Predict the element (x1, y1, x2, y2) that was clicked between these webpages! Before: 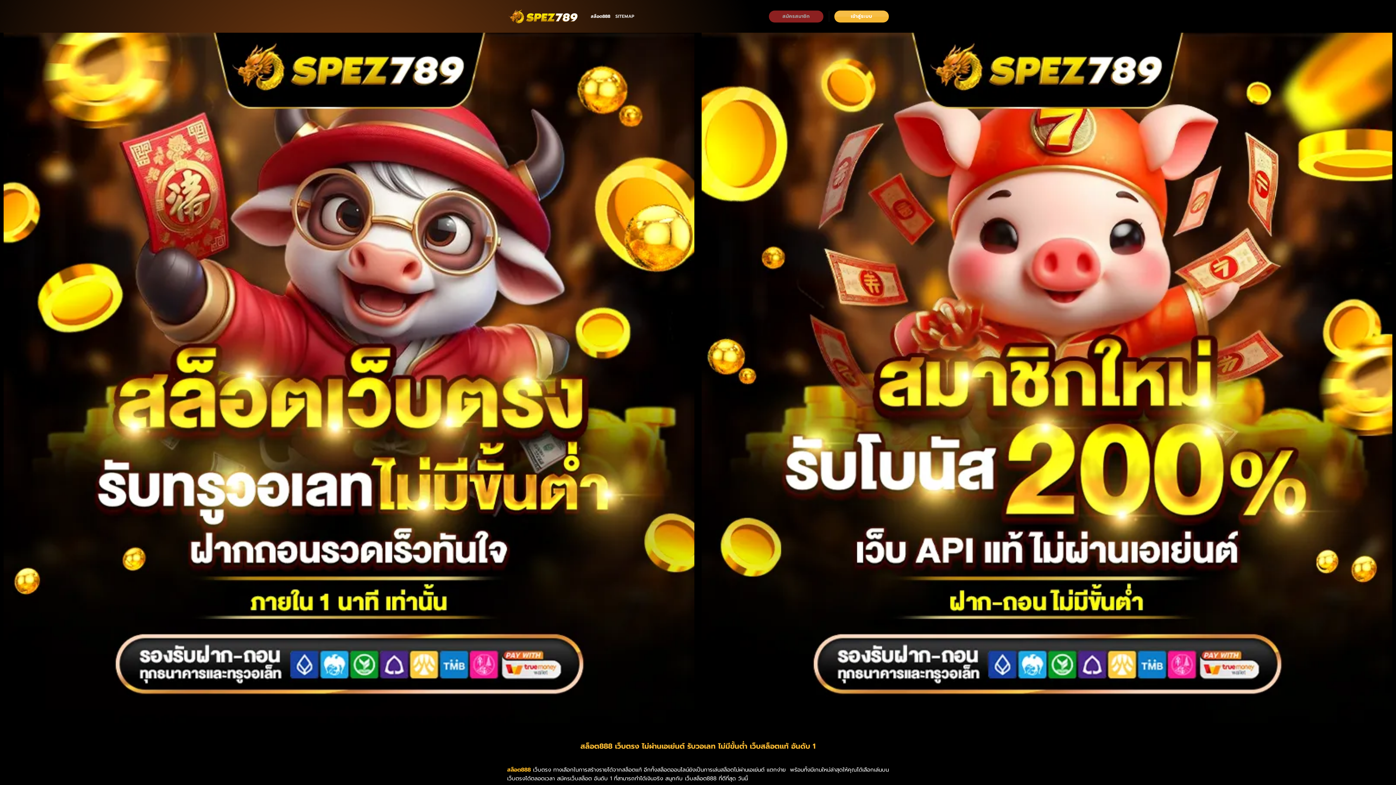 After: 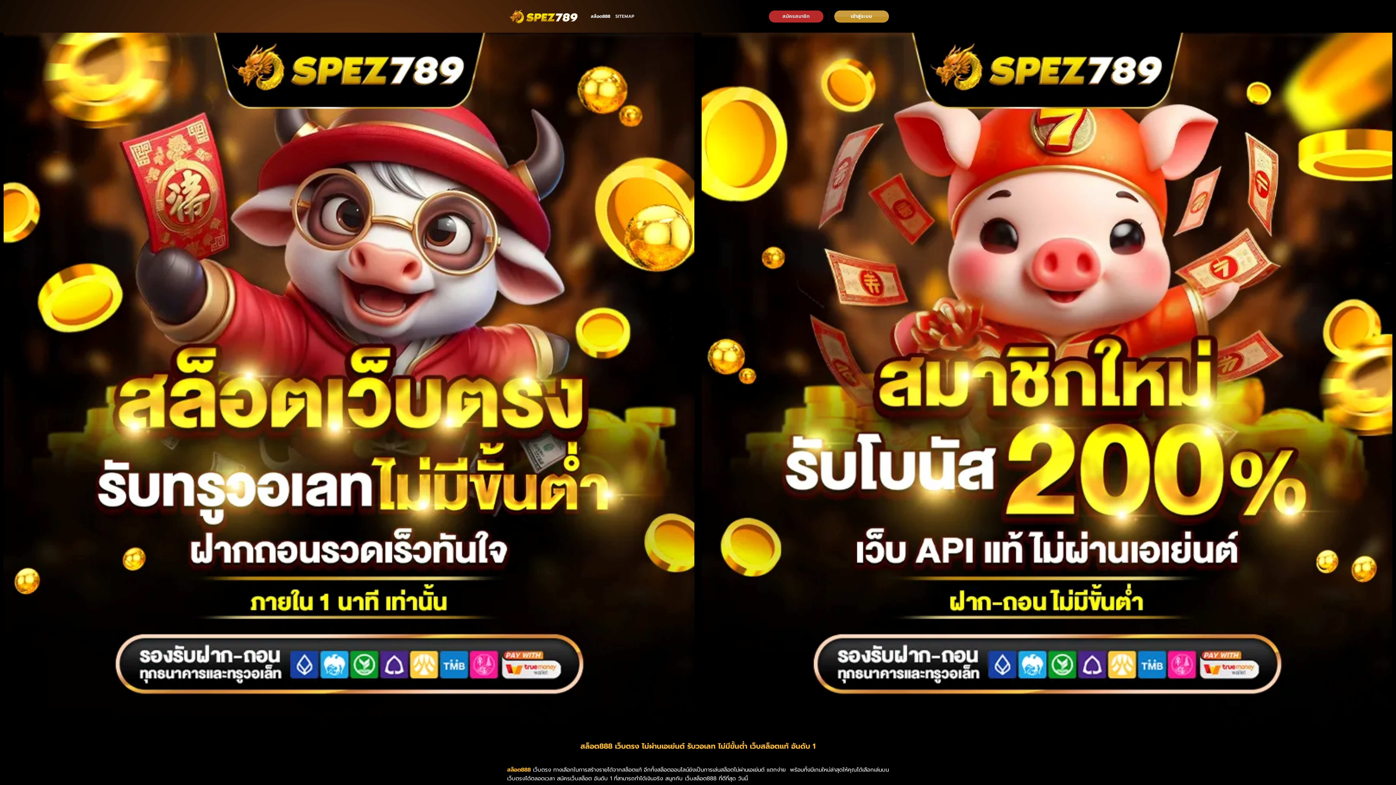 Action: bbox: (834, 10, 889, 22) label: เข้าสู่ระบบ